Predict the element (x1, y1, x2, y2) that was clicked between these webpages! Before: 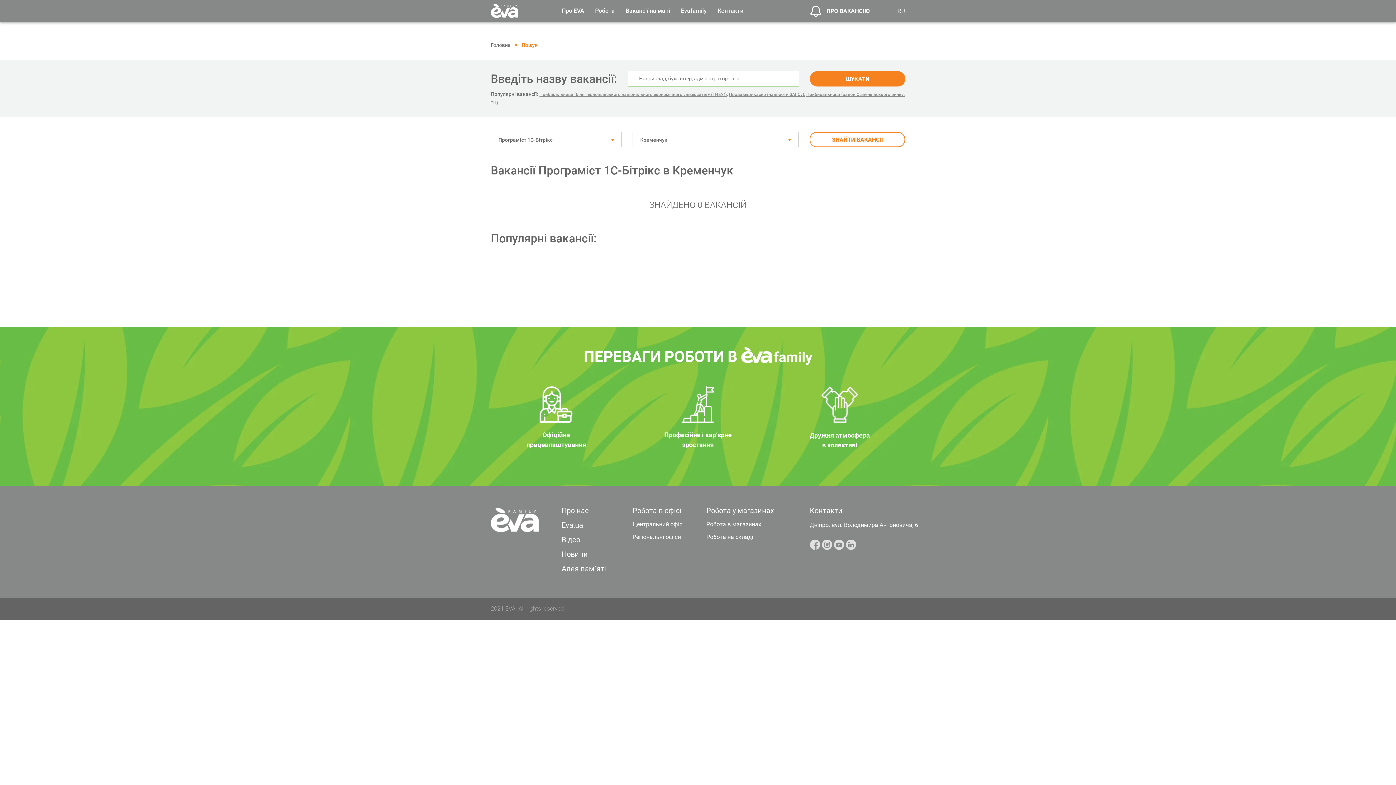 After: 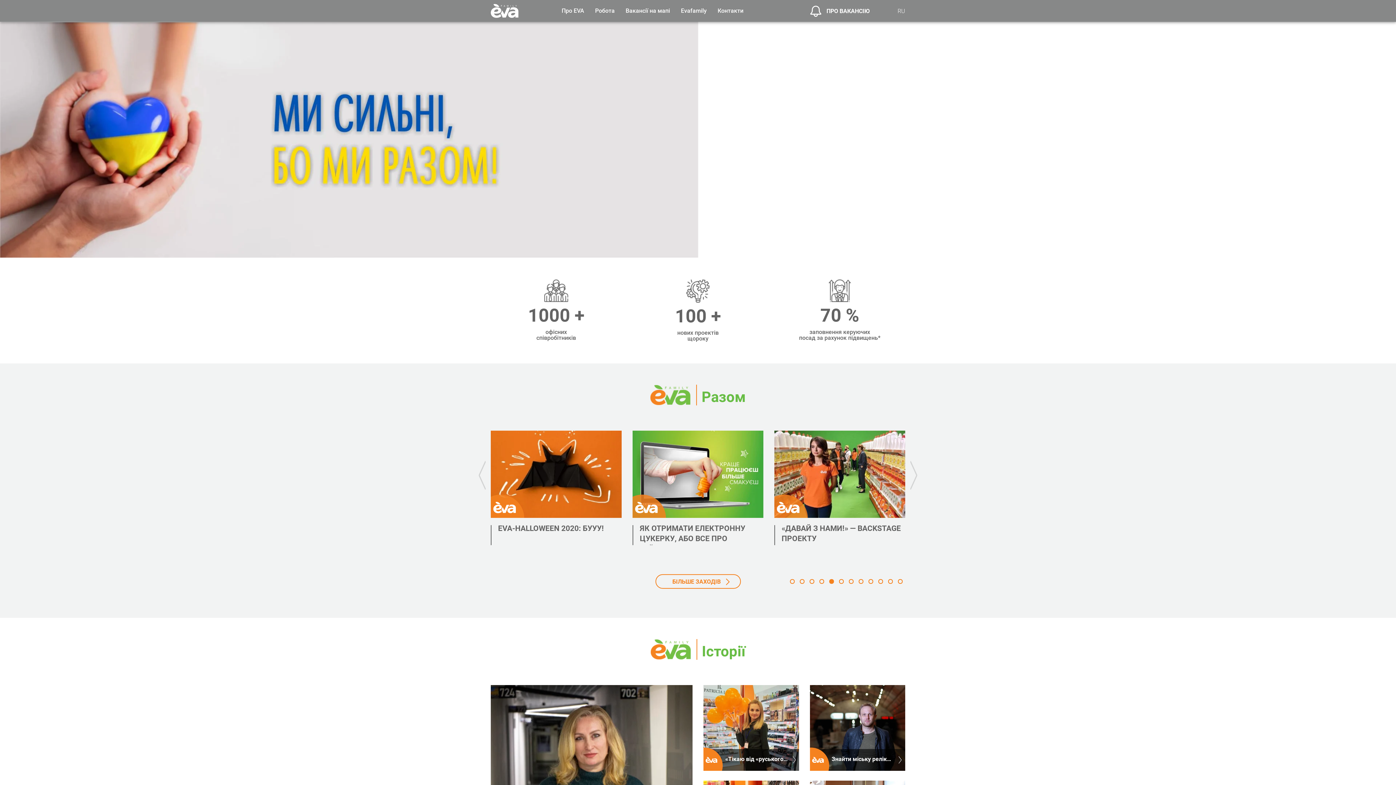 Action: bbox: (490, 6, 518, 13)